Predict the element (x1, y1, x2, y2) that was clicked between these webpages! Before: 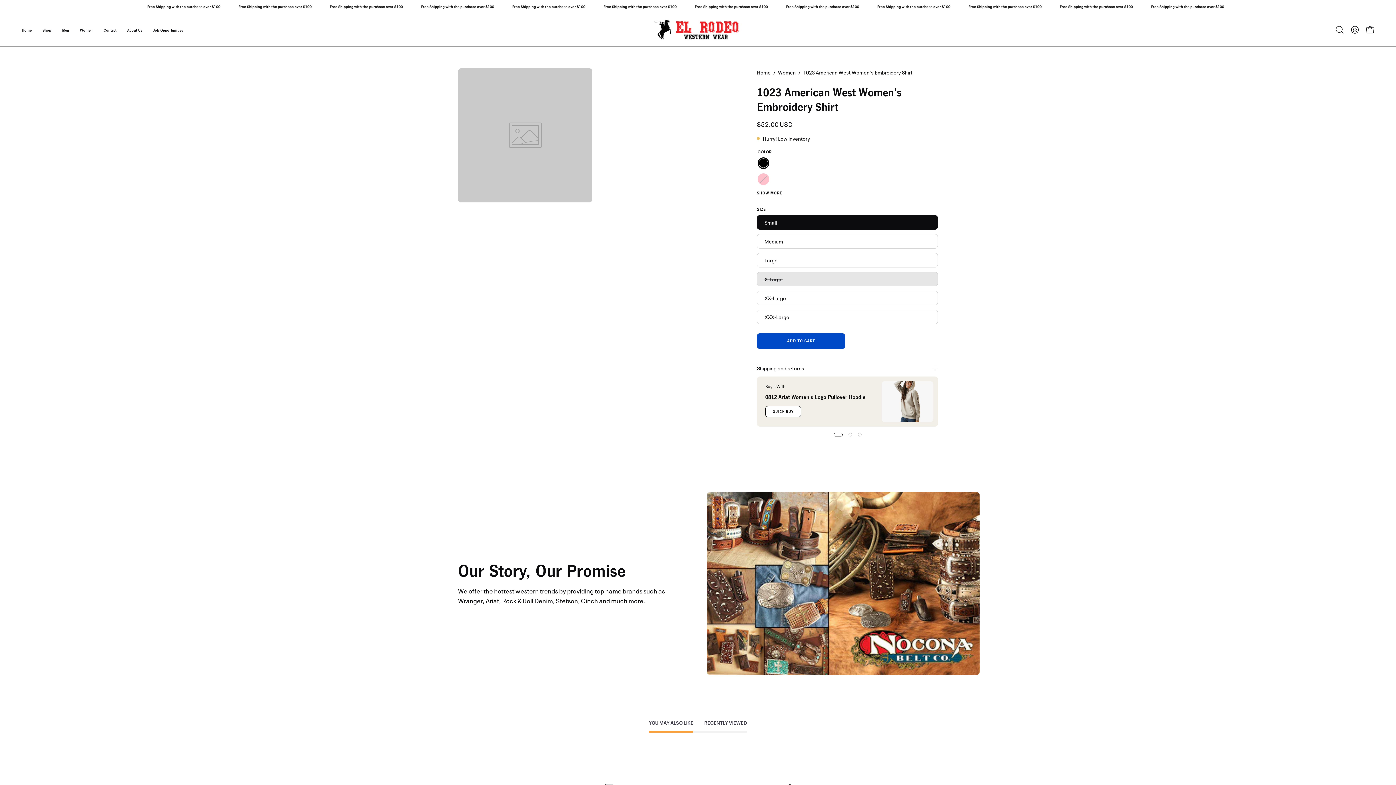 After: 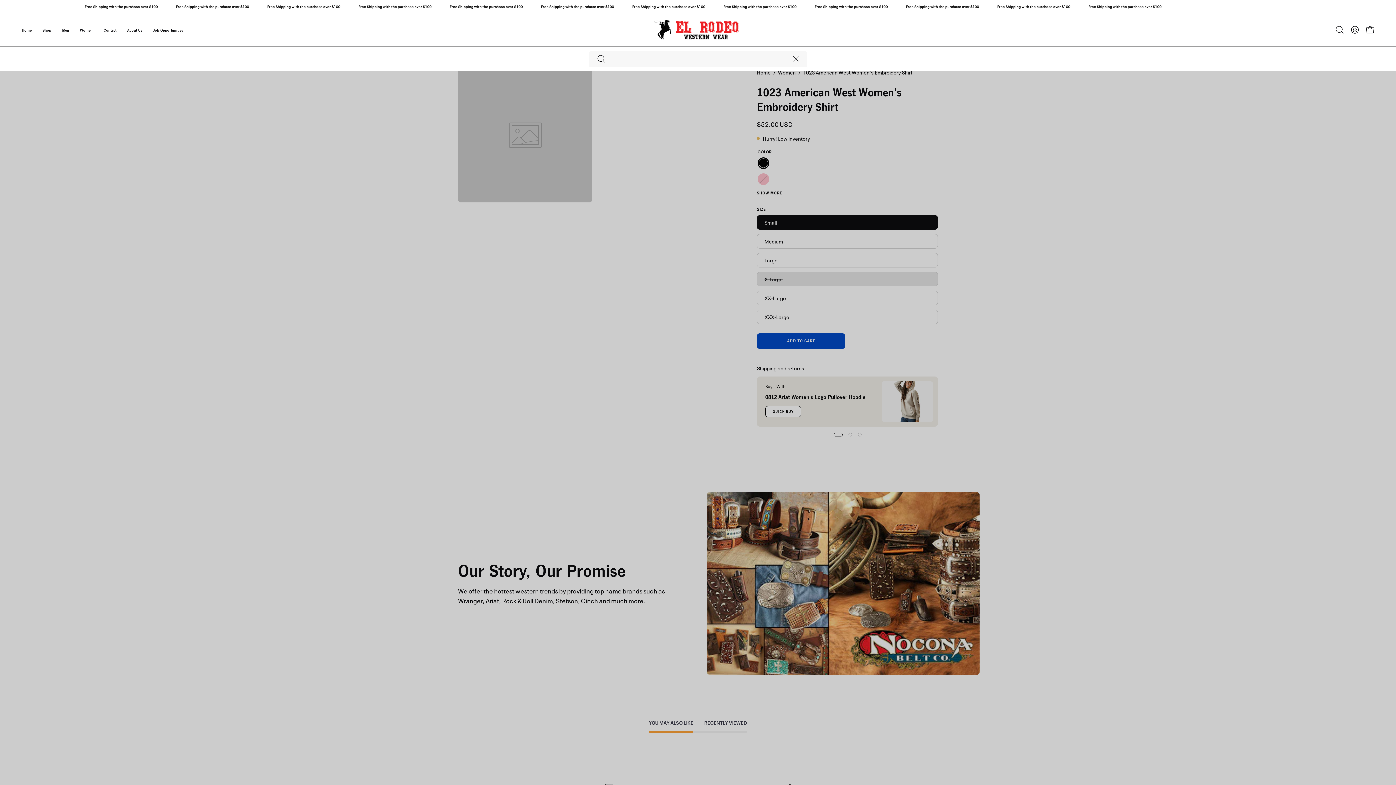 Action: bbox: (1332, 22, 1347, 37) label: Open search bar